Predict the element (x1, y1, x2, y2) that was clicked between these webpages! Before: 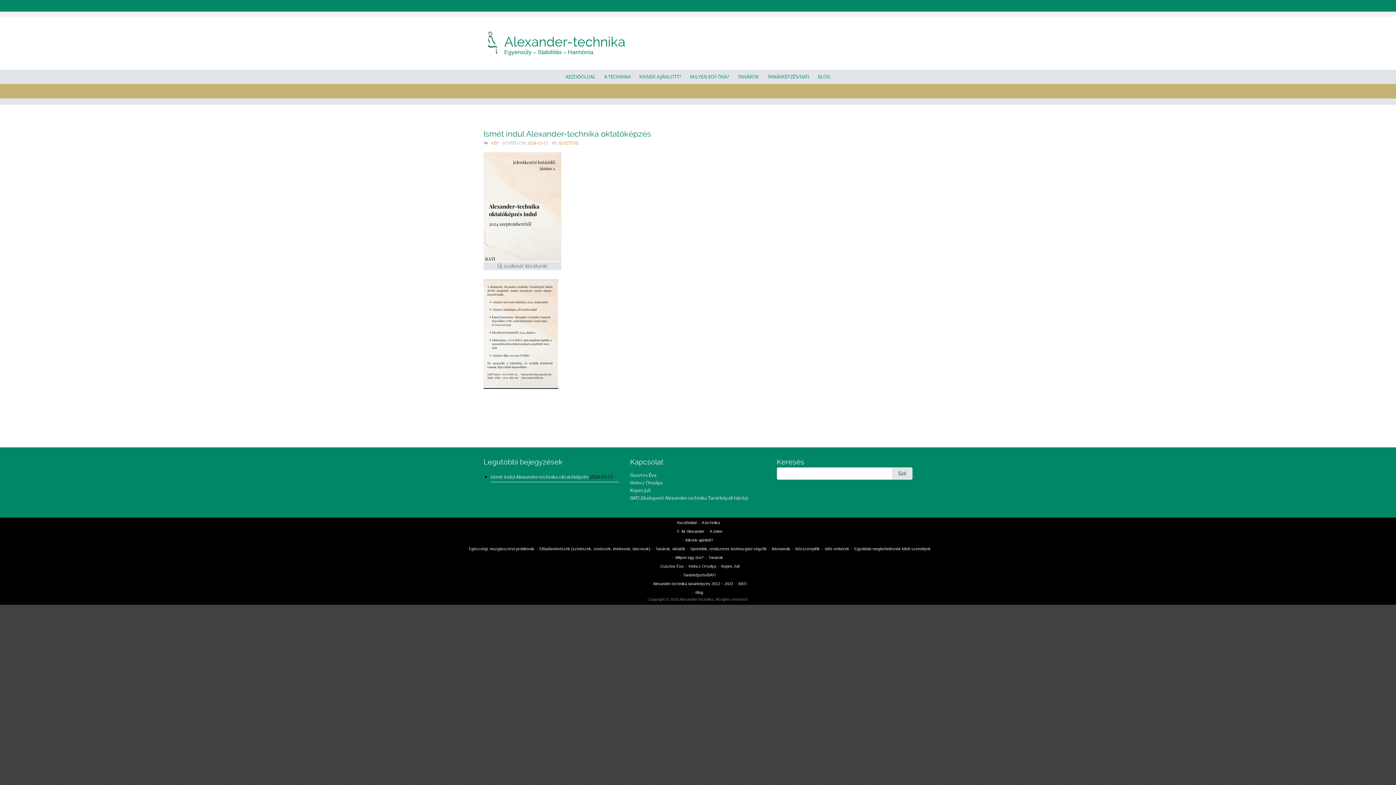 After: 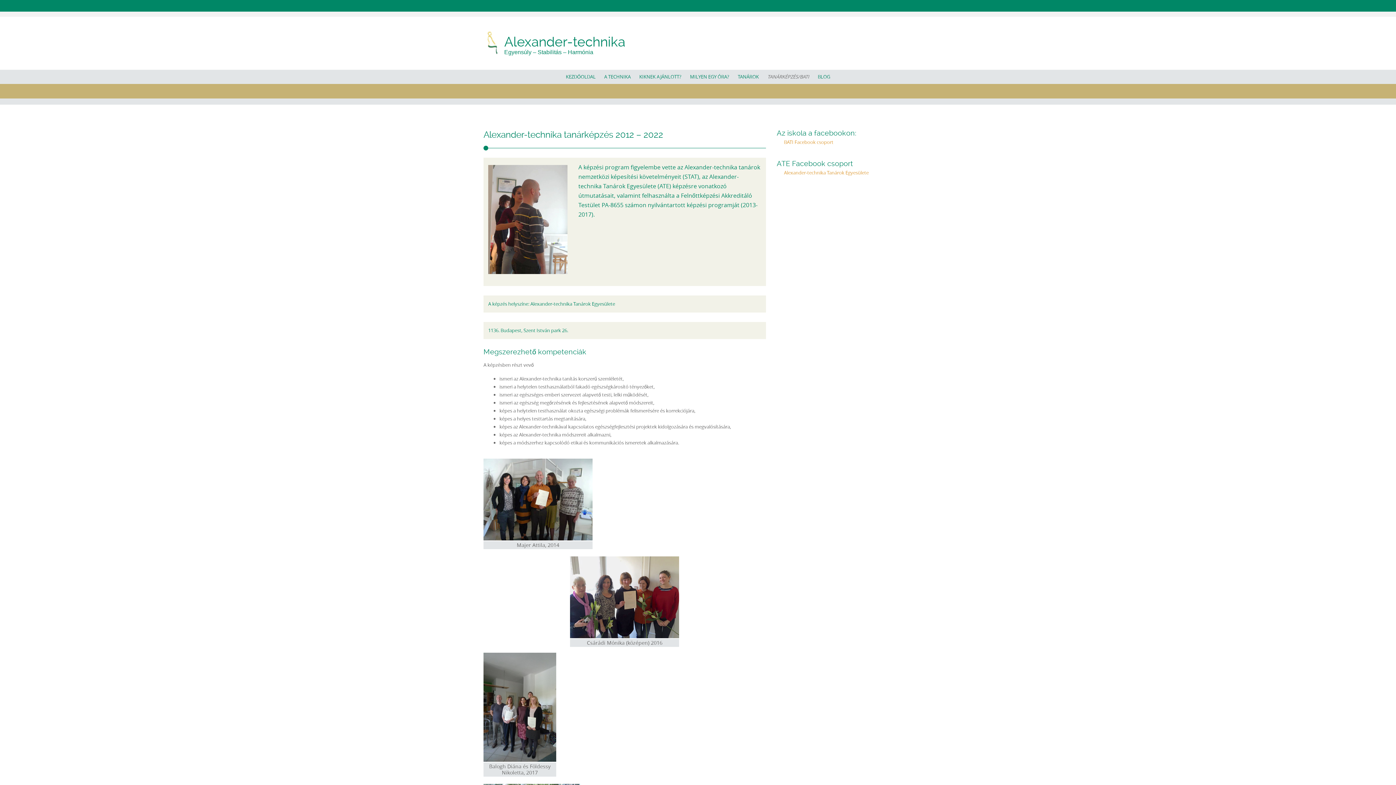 Action: label: Alexander-technika tanárképzés 2012 – 2022 bbox: (653, 581, 733, 586)